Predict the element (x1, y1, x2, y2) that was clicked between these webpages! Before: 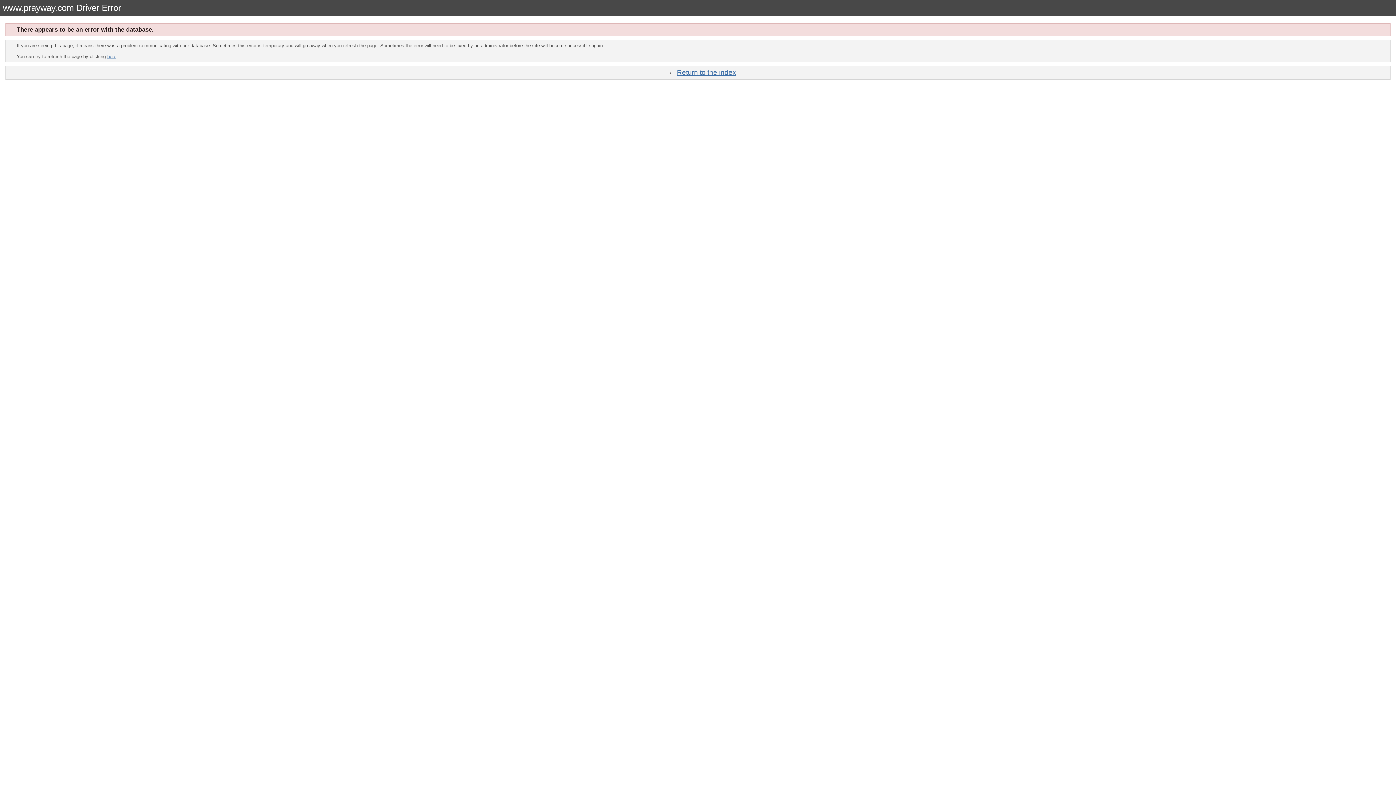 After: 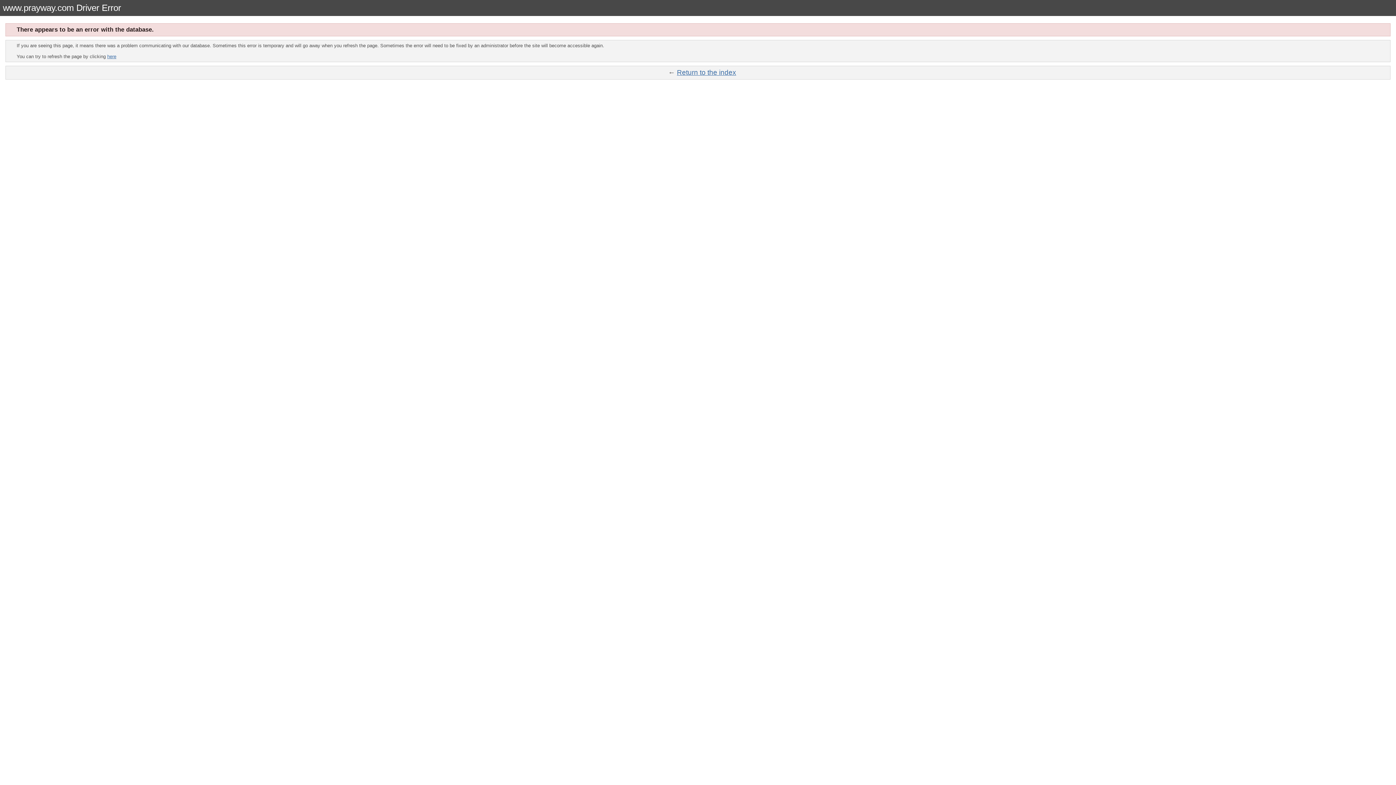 Action: label: here bbox: (107, 53, 116, 59)